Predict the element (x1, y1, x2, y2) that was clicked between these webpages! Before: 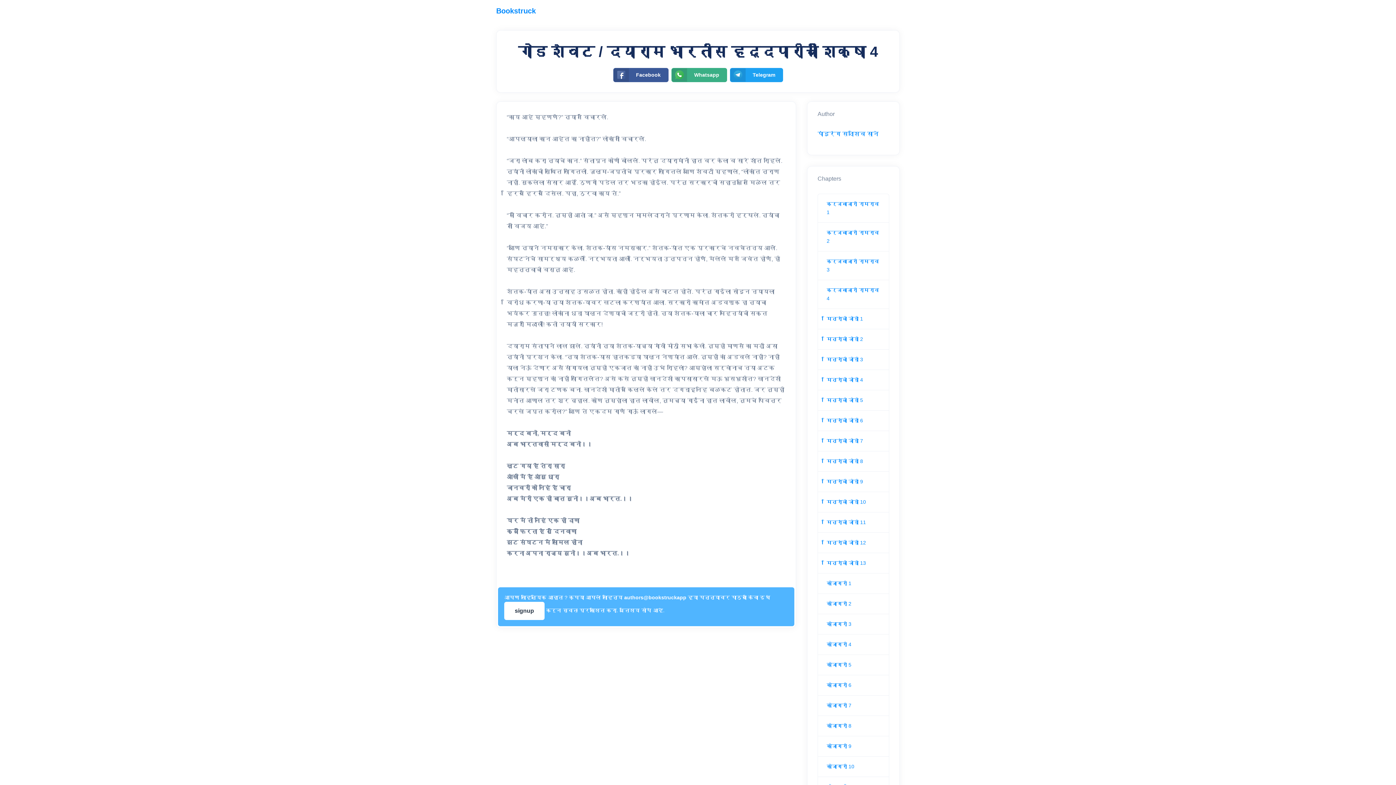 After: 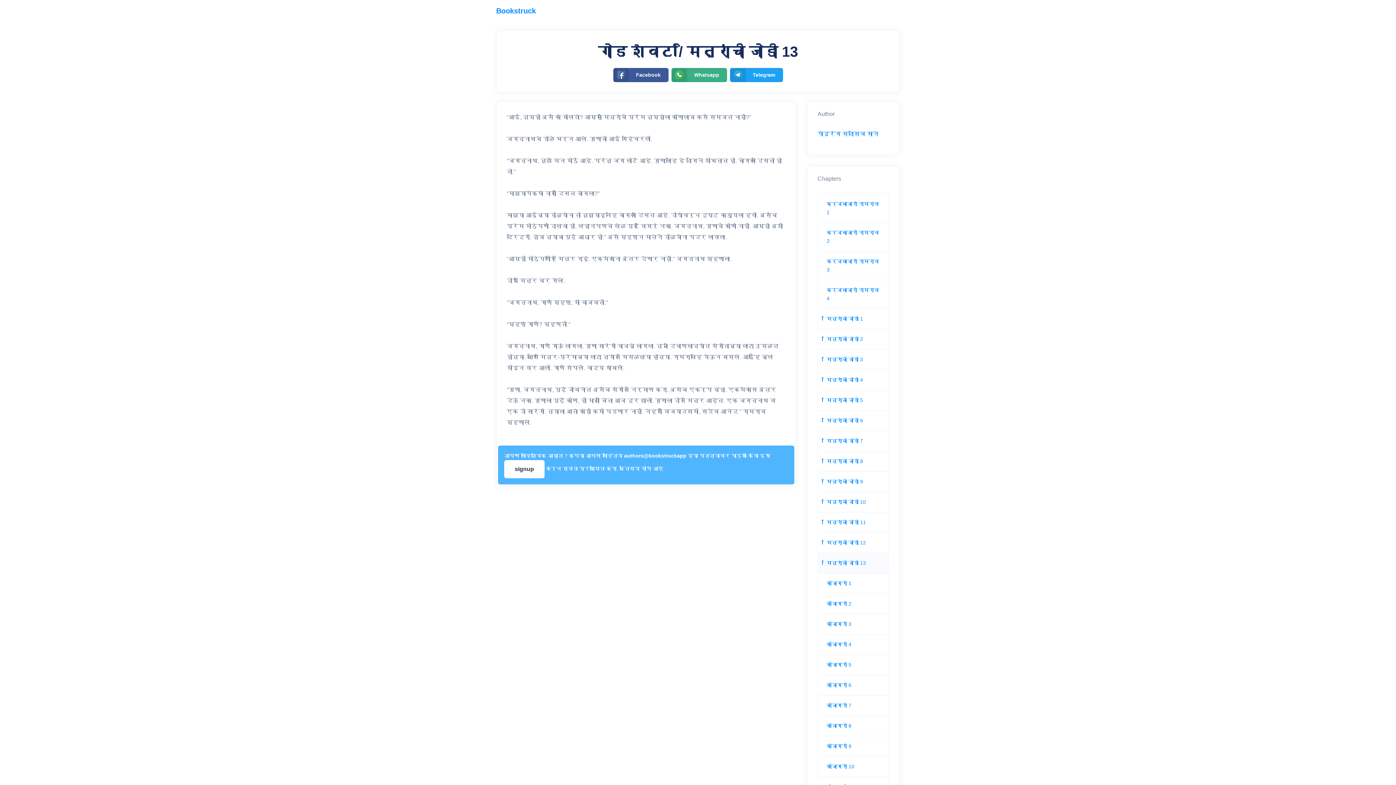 Action: label: मित्रांची जोडी 13 bbox: (826, 560, 866, 566)